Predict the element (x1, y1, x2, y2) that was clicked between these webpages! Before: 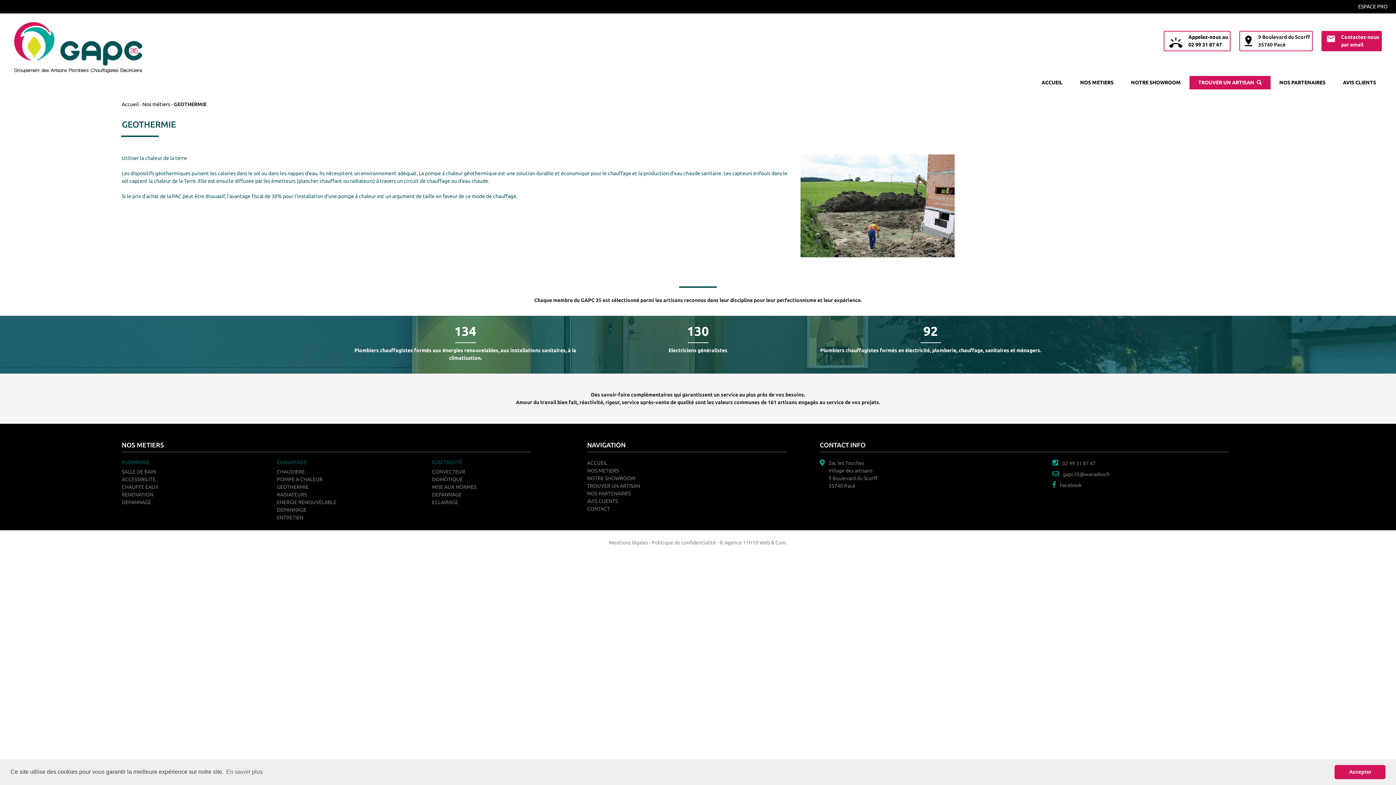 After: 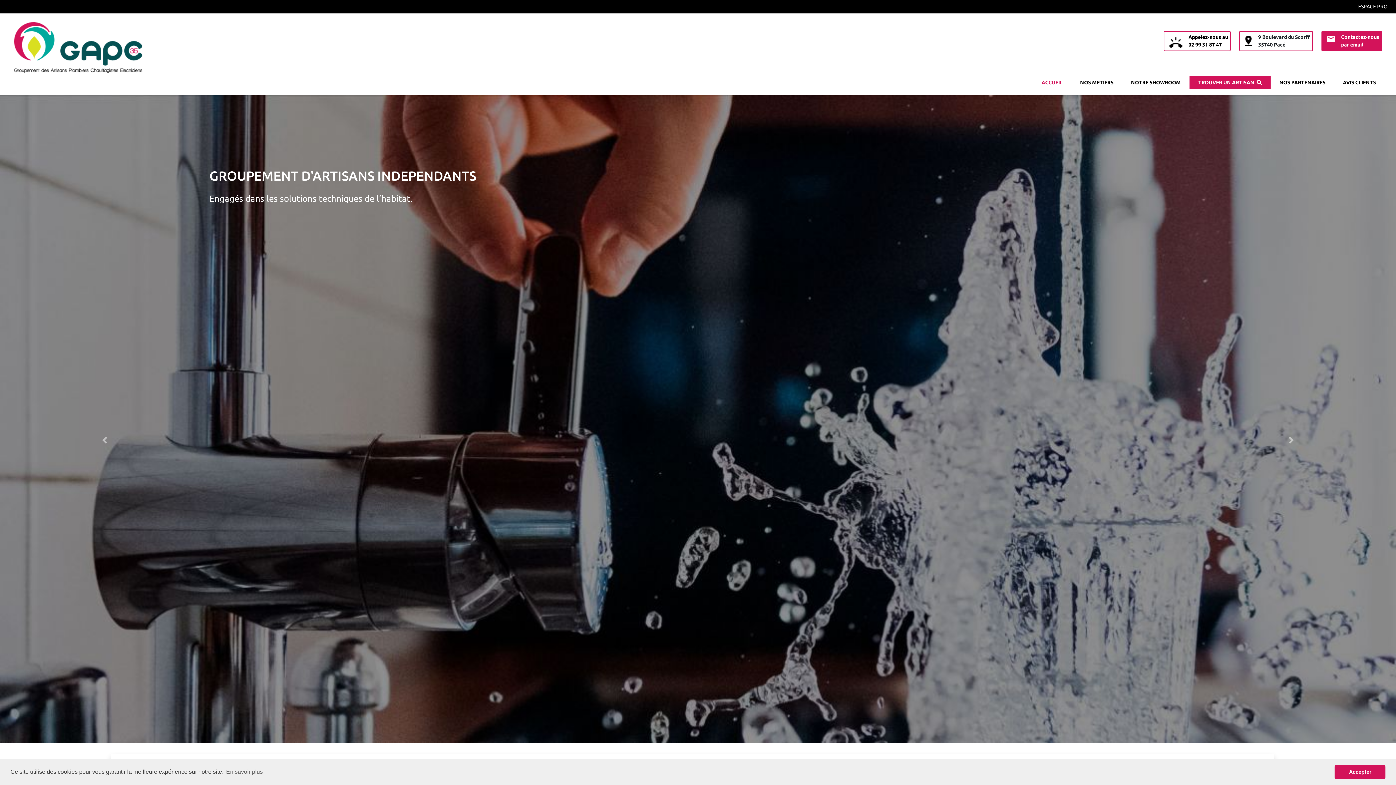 Action: bbox: (587, 460, 607, 466) label: ACCUEIL